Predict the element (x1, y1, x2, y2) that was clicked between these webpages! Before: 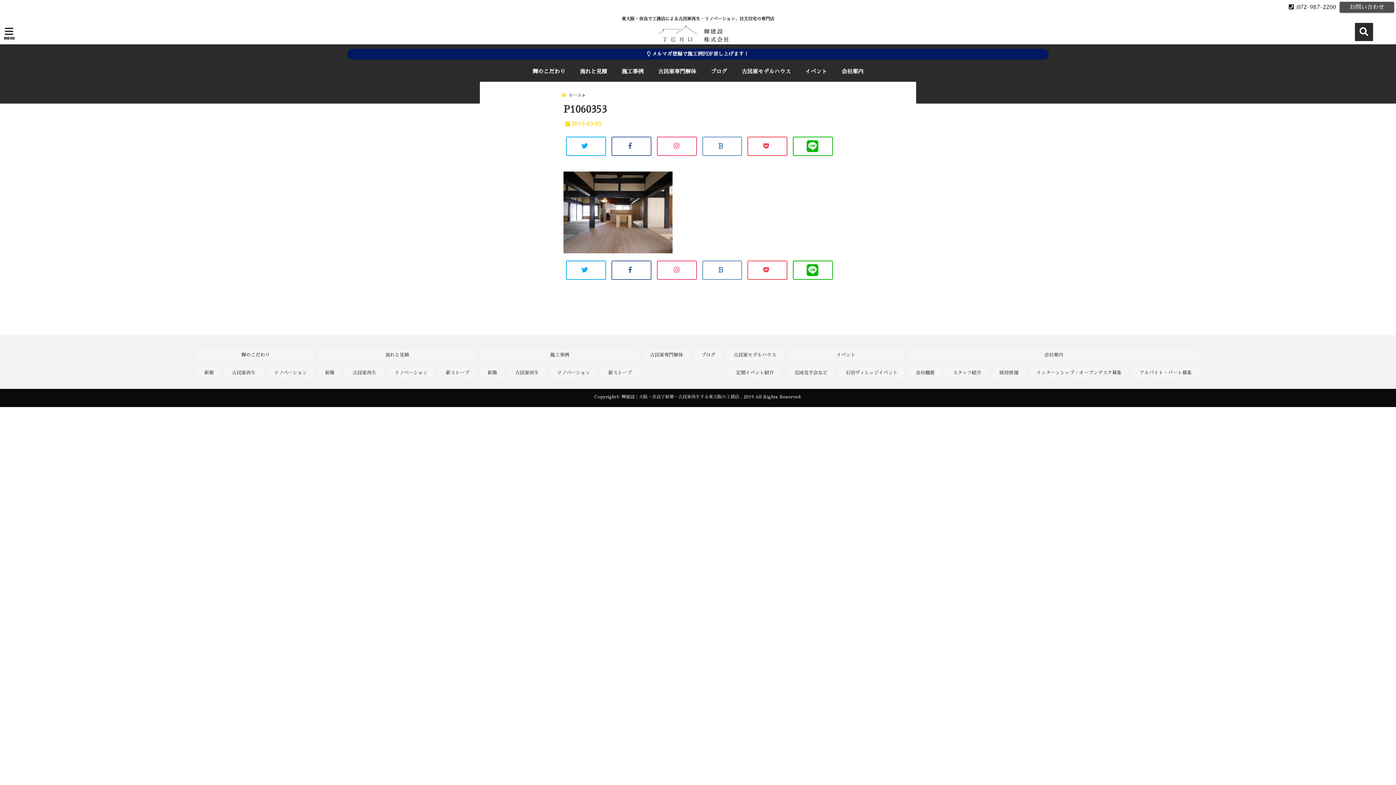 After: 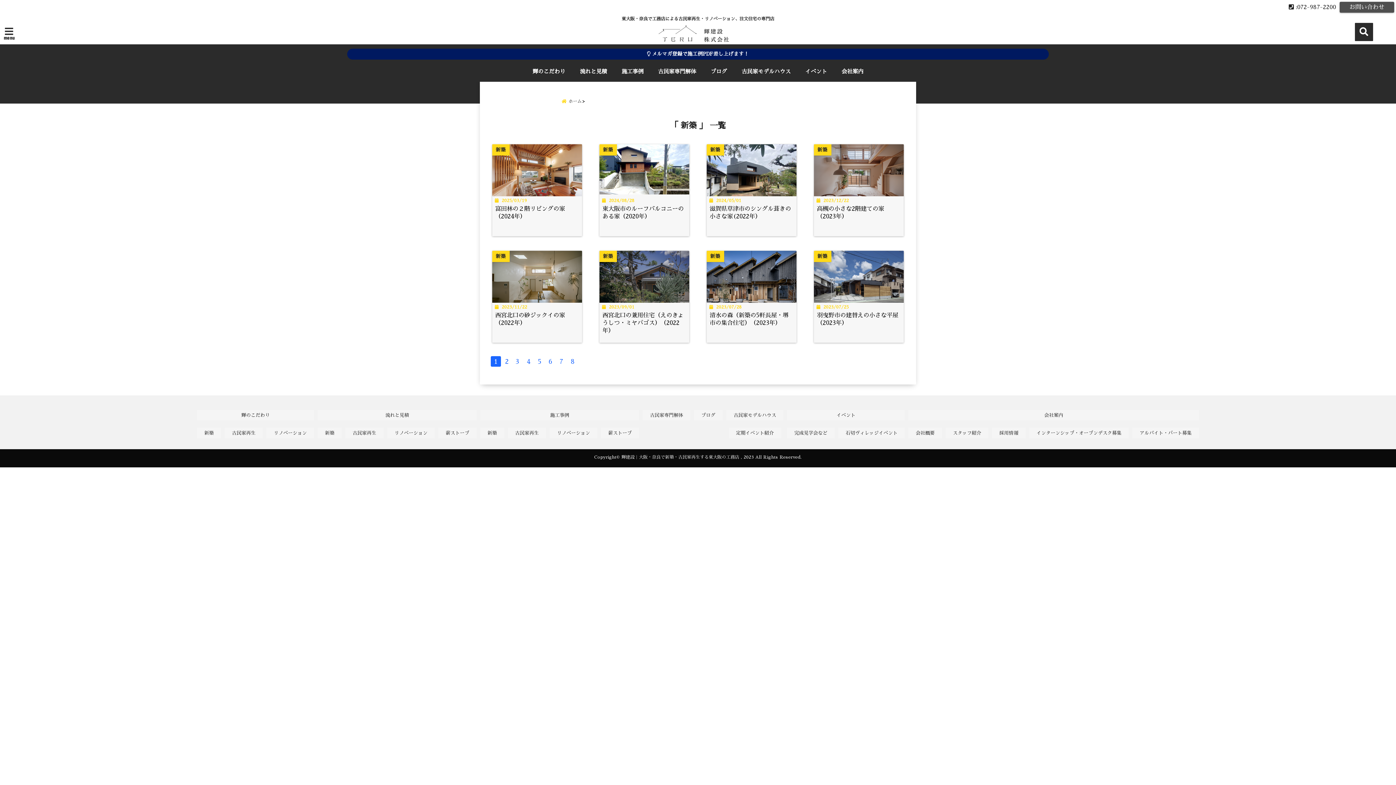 Action: bbox: (480, 367, 504, 378) label: 新築